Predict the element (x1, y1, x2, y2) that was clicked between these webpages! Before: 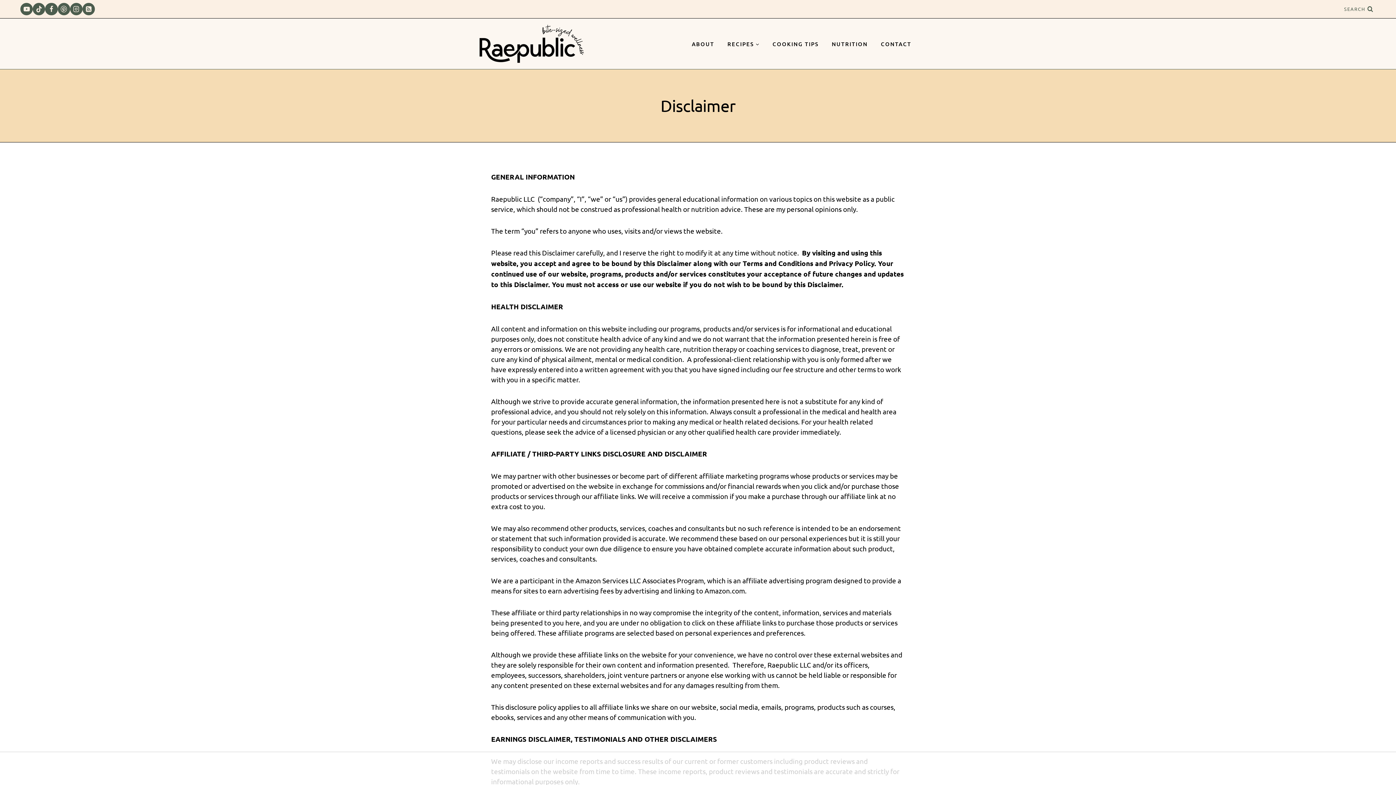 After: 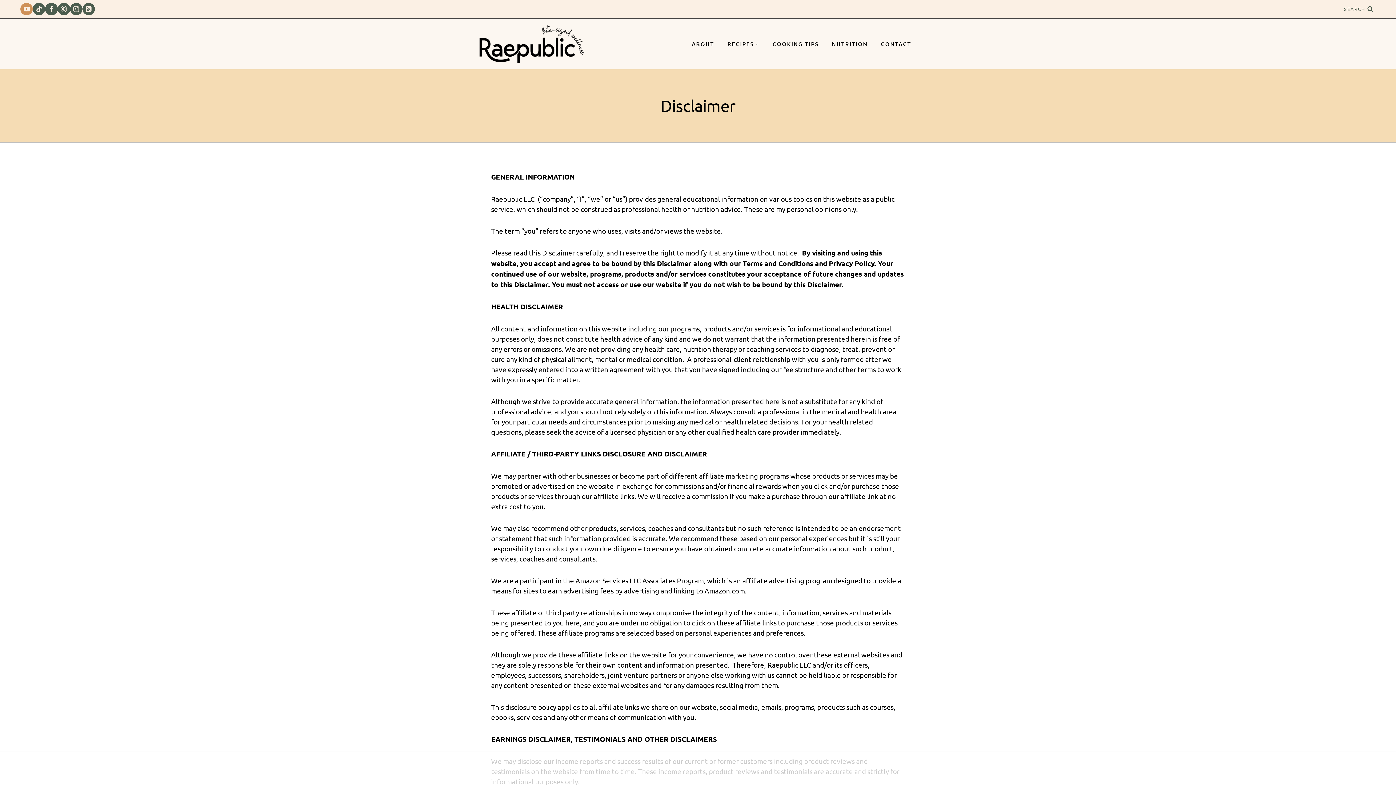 Action: label: YouTube bbox: (20, 2, 32, 15)